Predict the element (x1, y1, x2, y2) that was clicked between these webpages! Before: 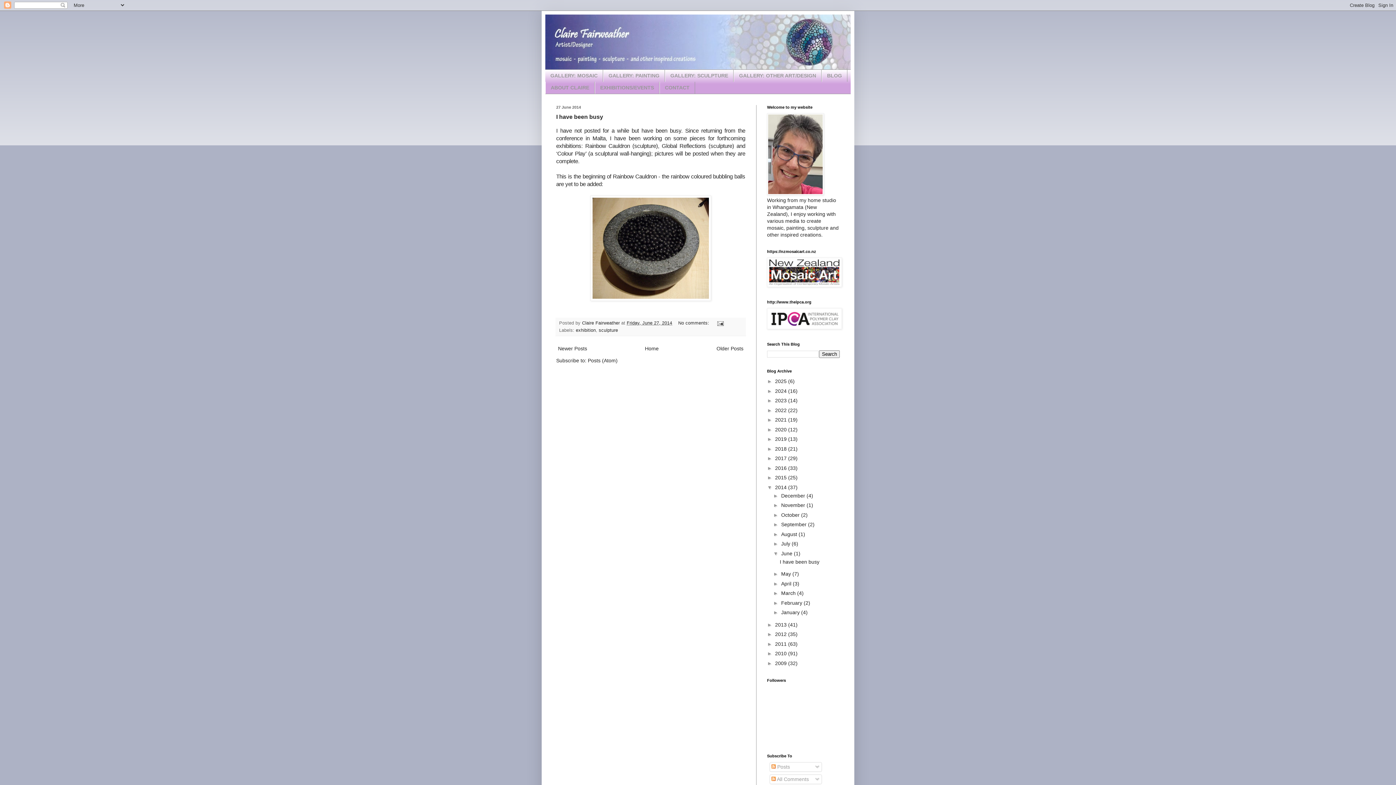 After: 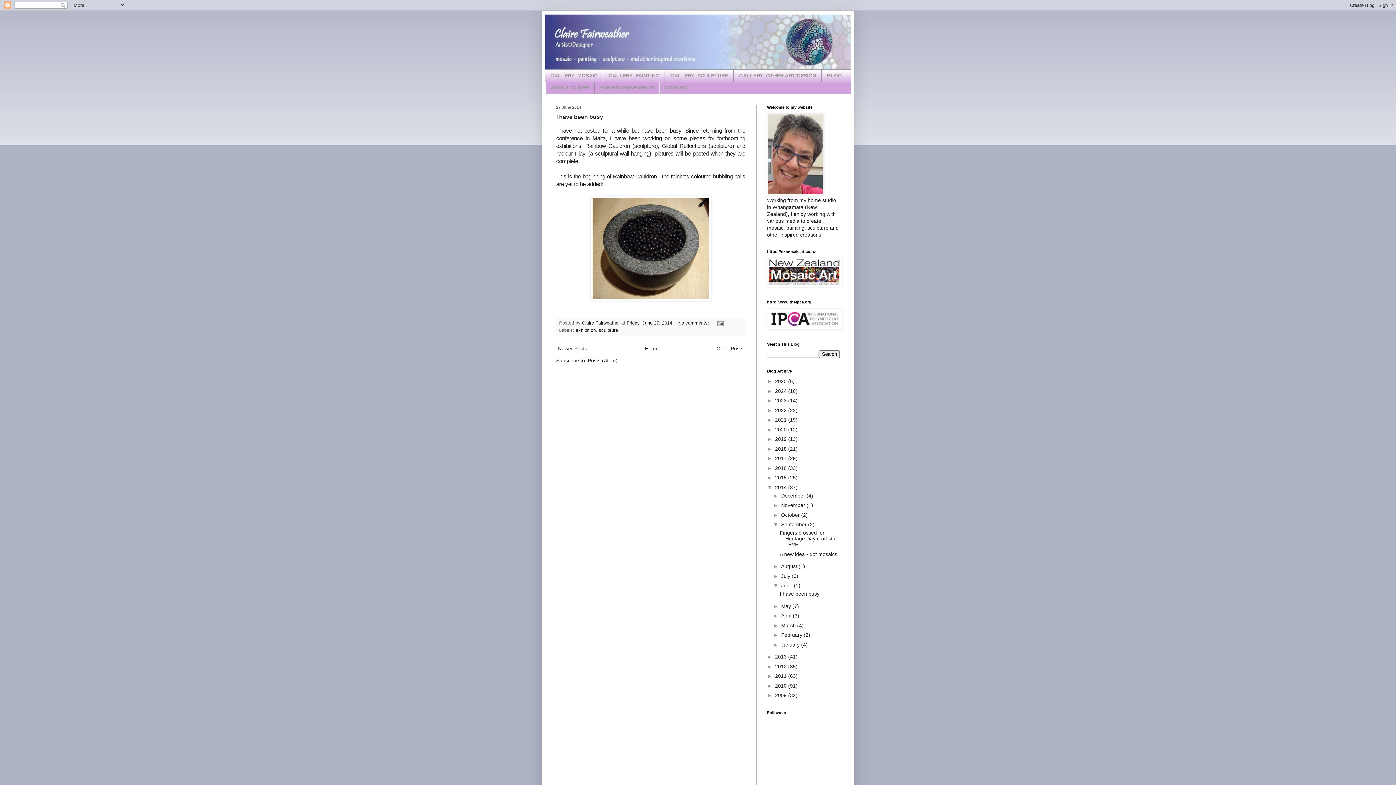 Action: bbox: (773, 521, 781, 527) label: ►  